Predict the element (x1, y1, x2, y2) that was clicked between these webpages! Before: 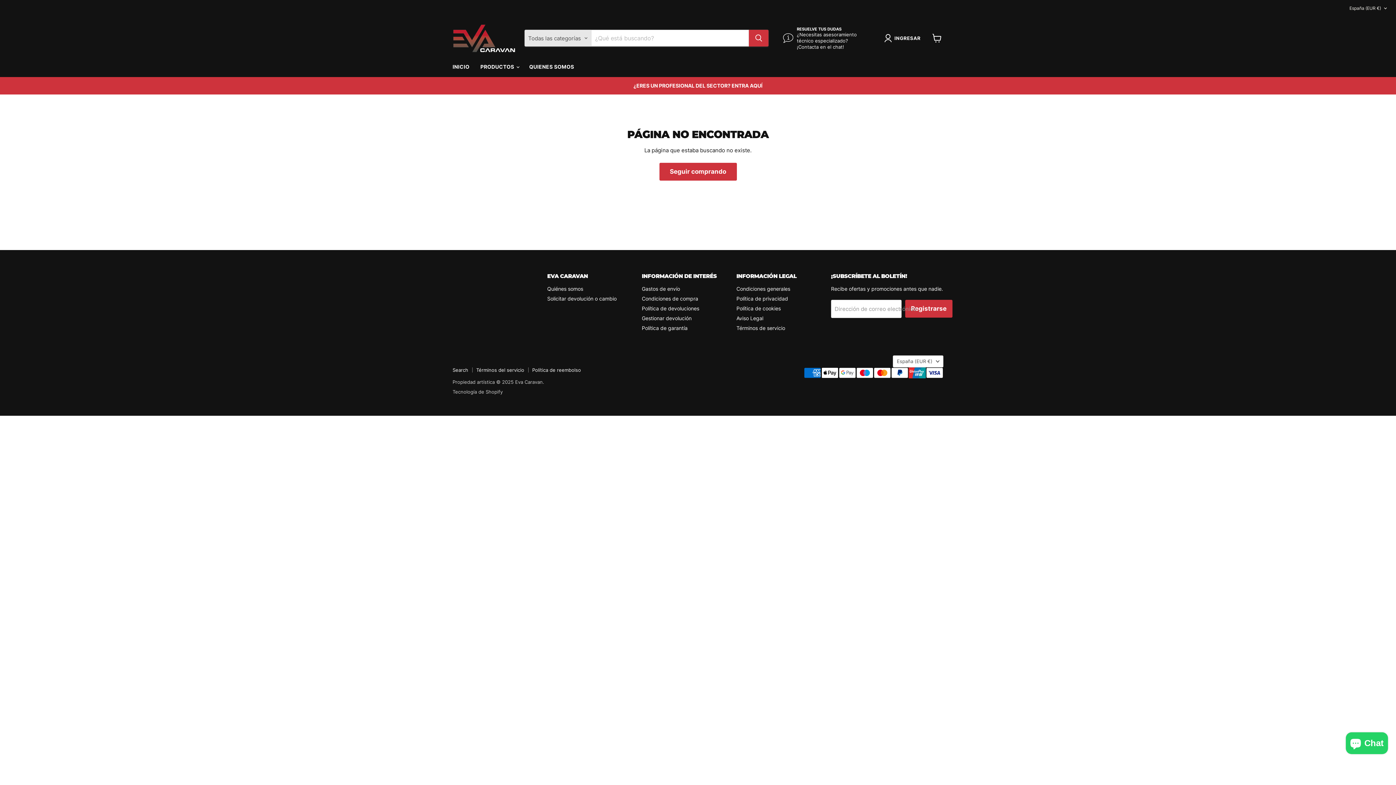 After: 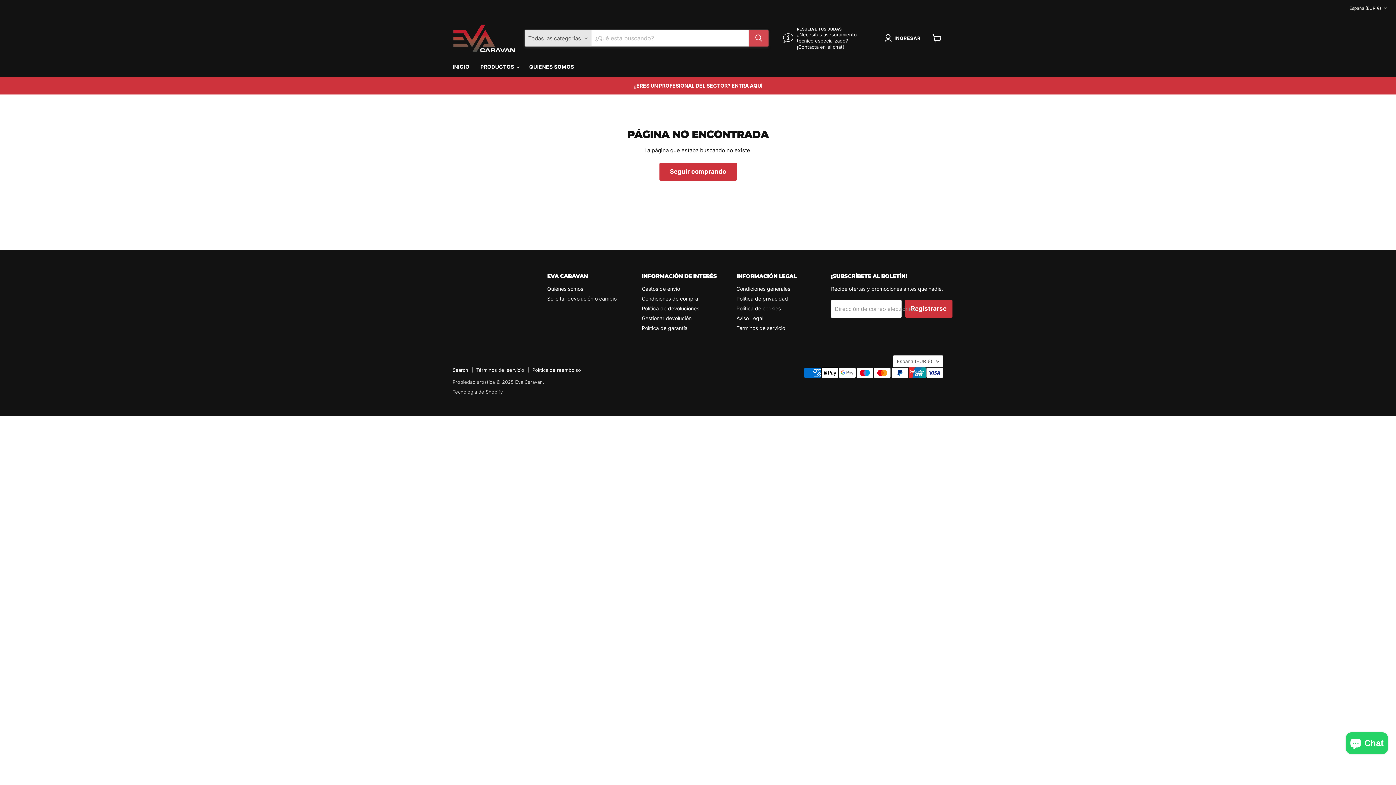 Action: label: Buscar bbox: (749, 29, 768, 46)